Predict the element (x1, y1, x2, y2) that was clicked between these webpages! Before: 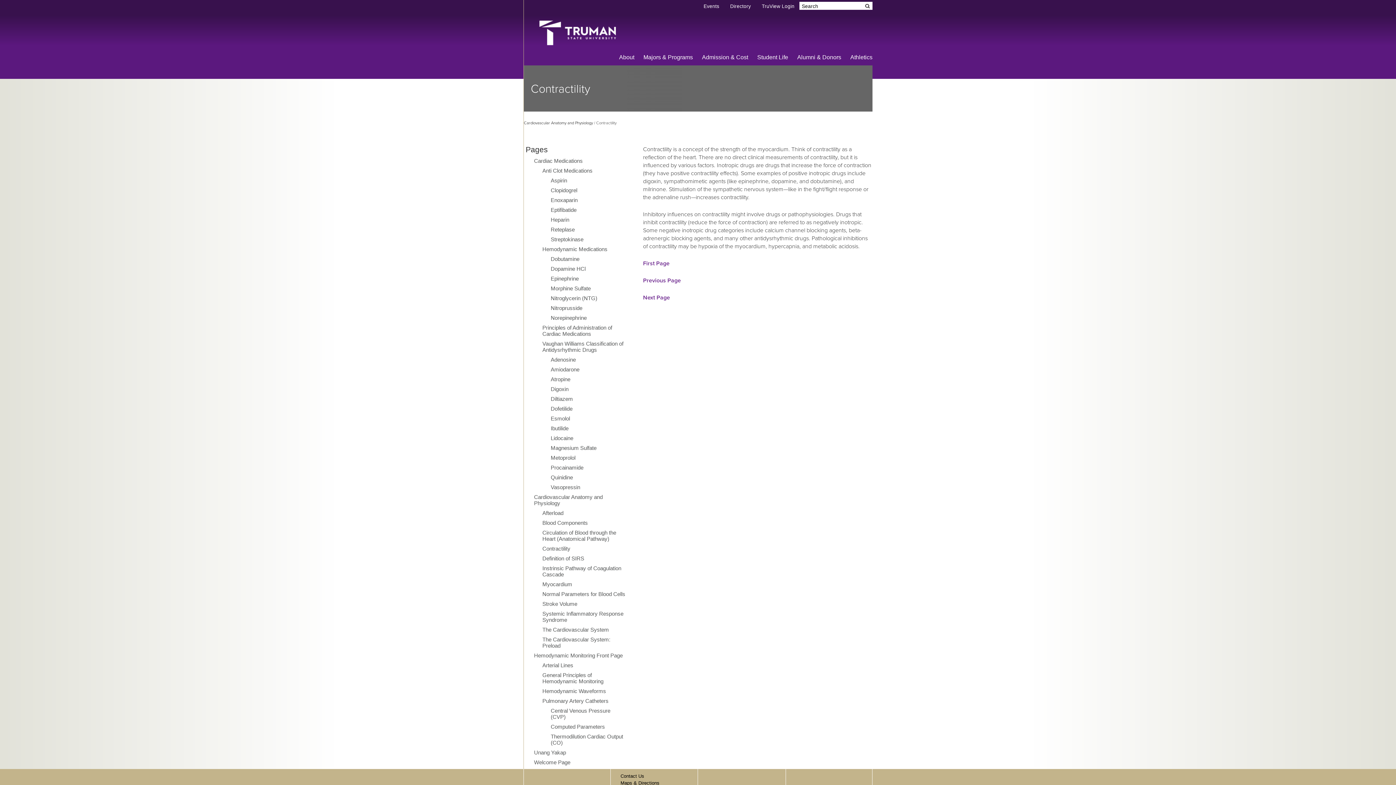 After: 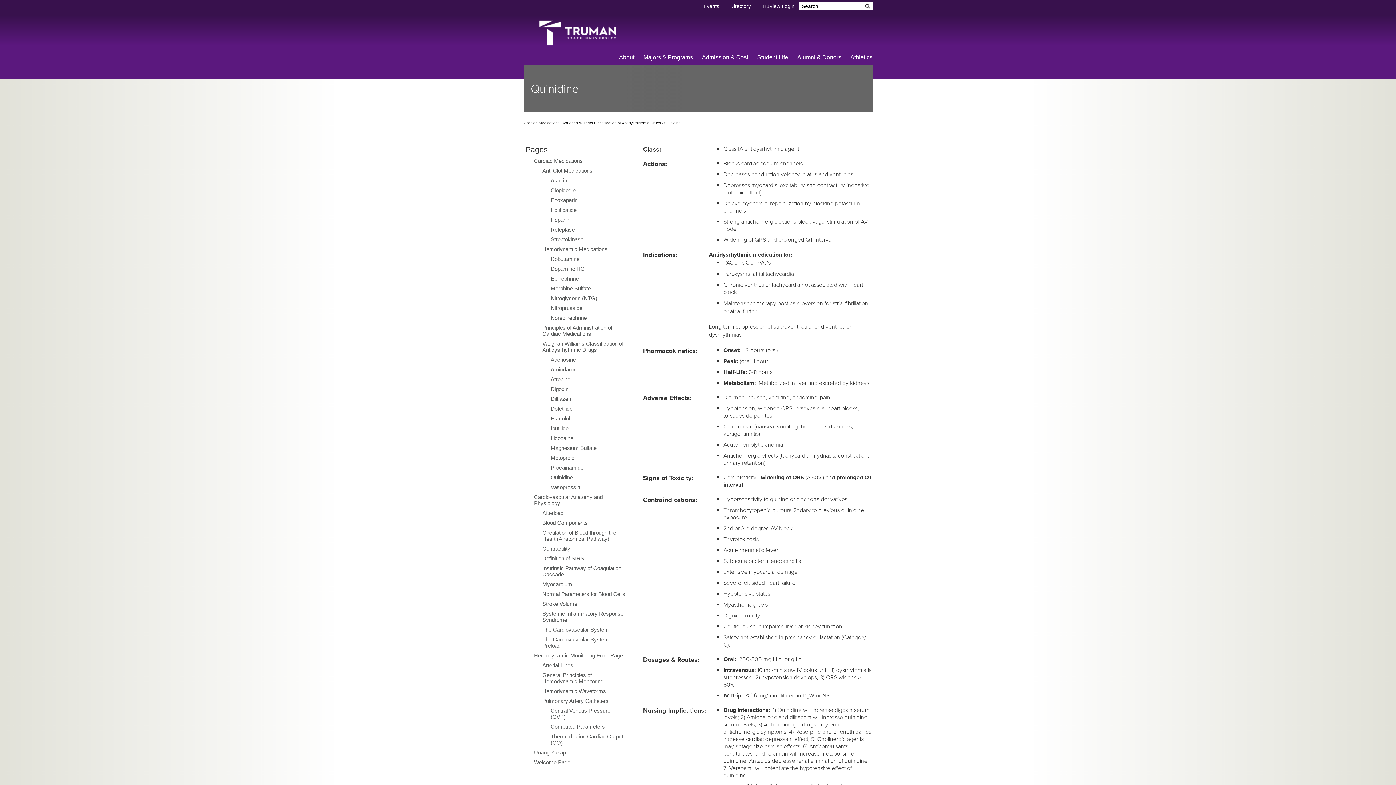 Action: bbox: (550, 474, 573, 480) label: Quinidine